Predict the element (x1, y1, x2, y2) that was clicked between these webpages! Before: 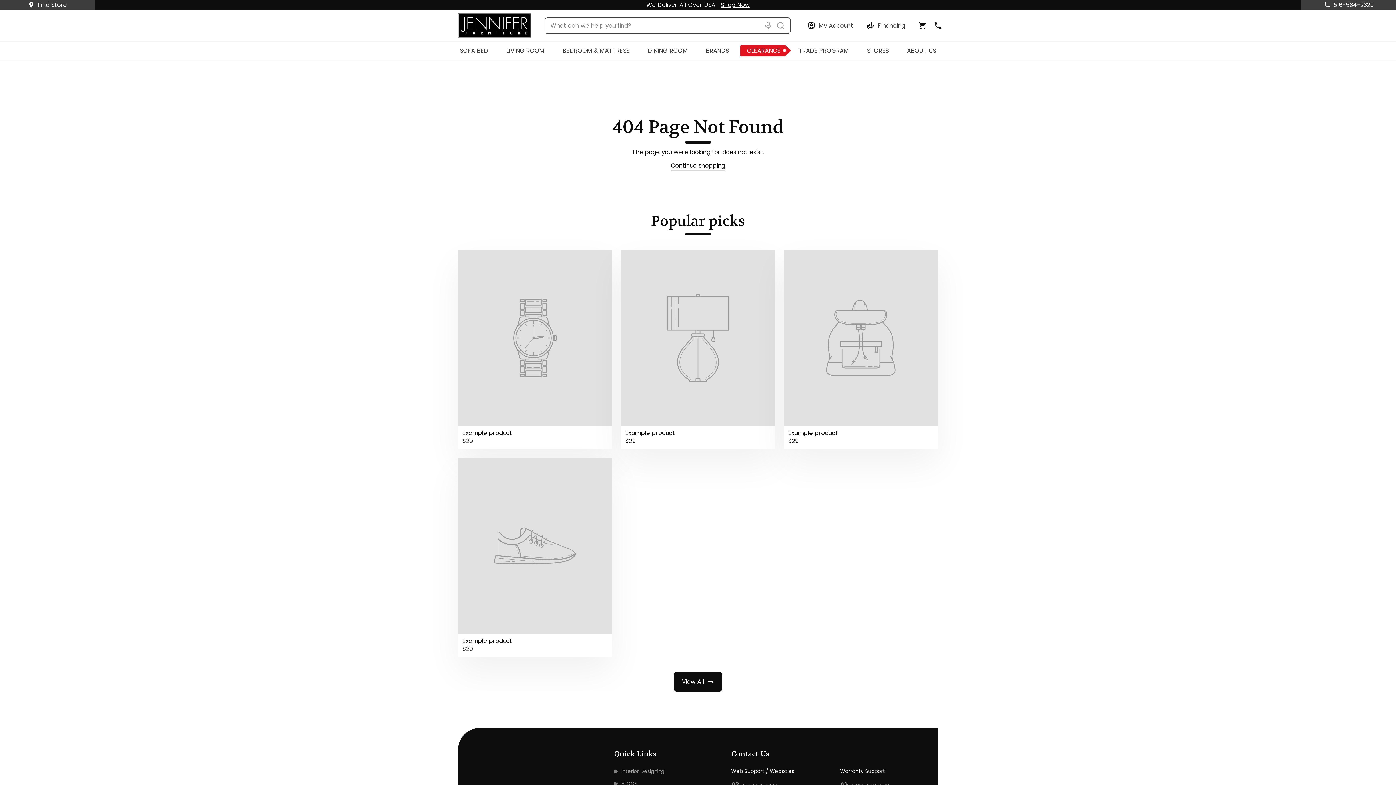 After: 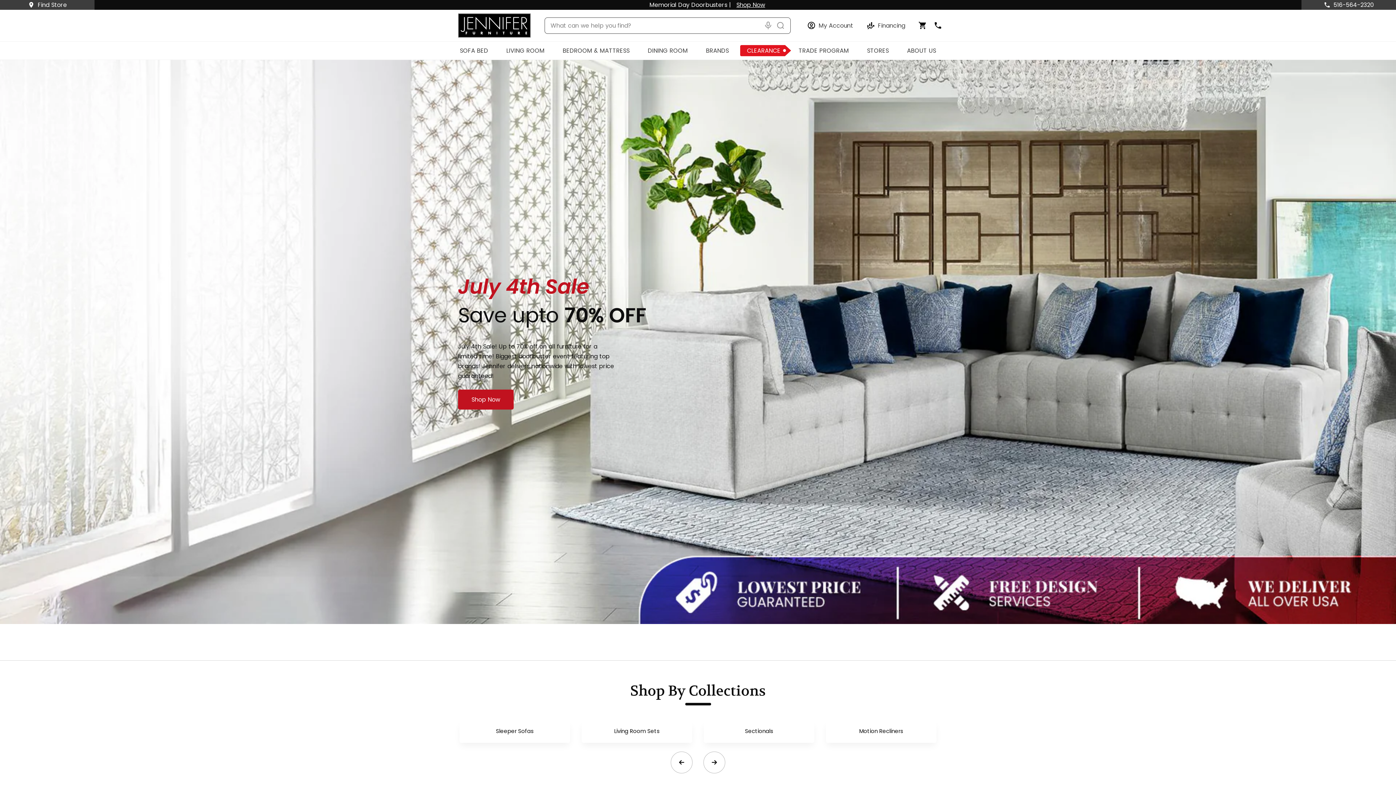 Action: bbox: (458, 750, 606, 768)